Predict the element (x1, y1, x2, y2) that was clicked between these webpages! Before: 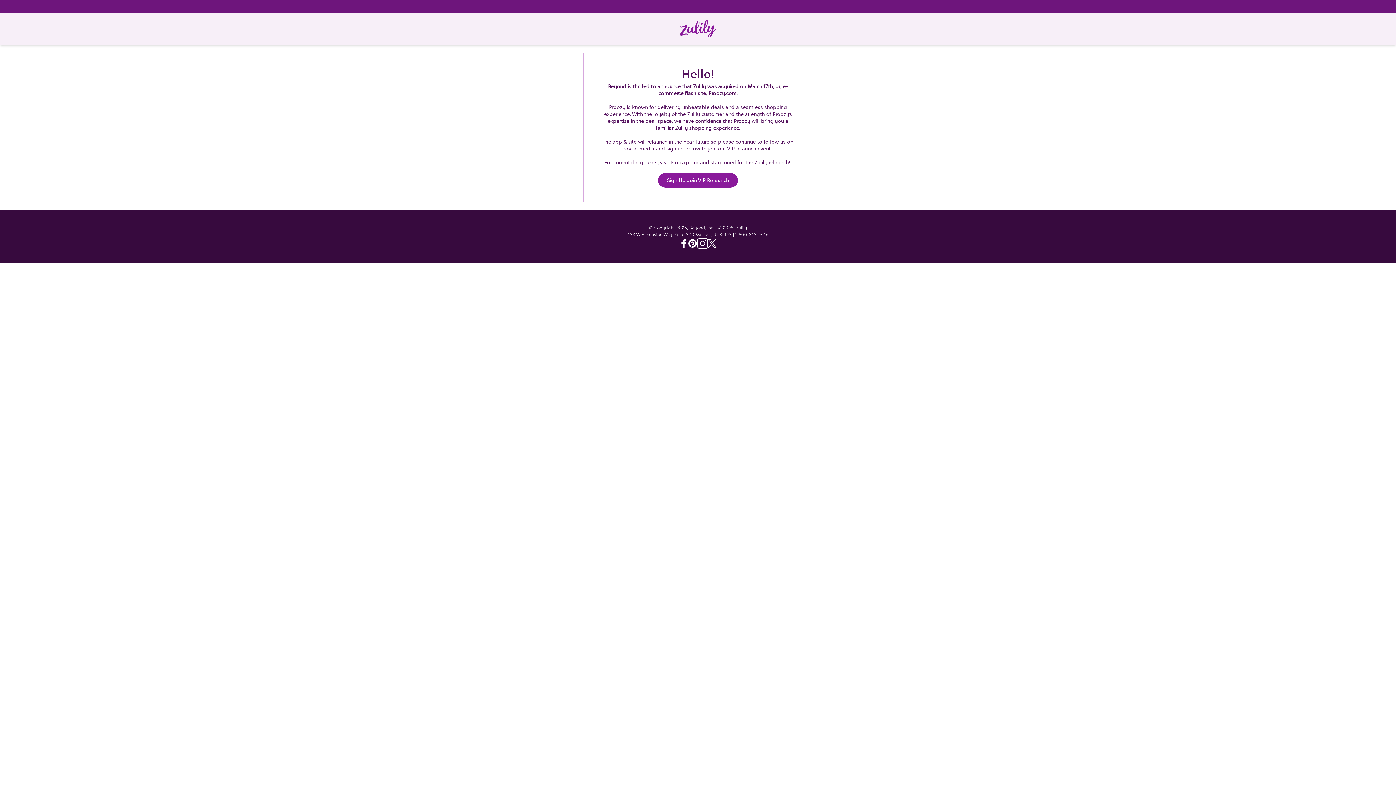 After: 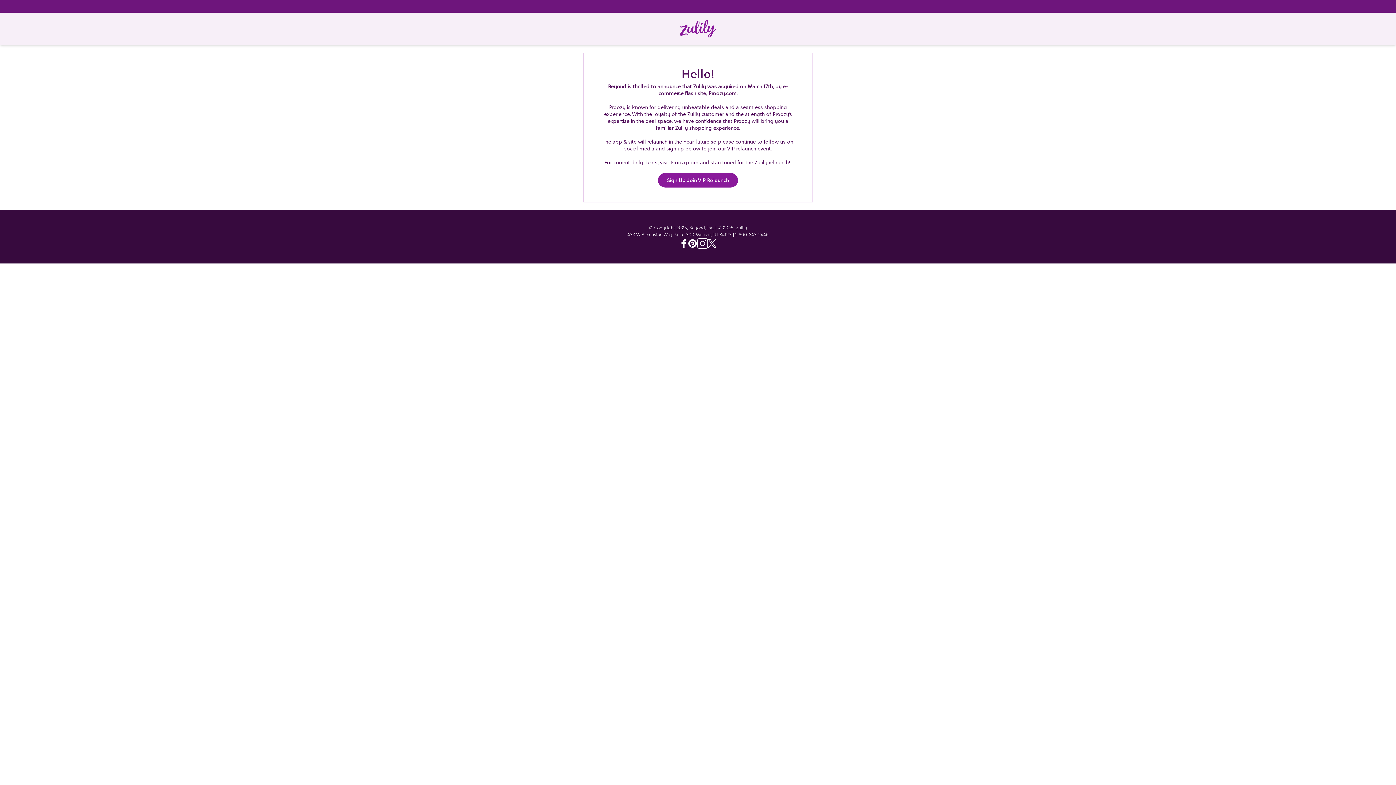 Action: label: Facebook - Zulily bbox: (679, 239, 688, 248)